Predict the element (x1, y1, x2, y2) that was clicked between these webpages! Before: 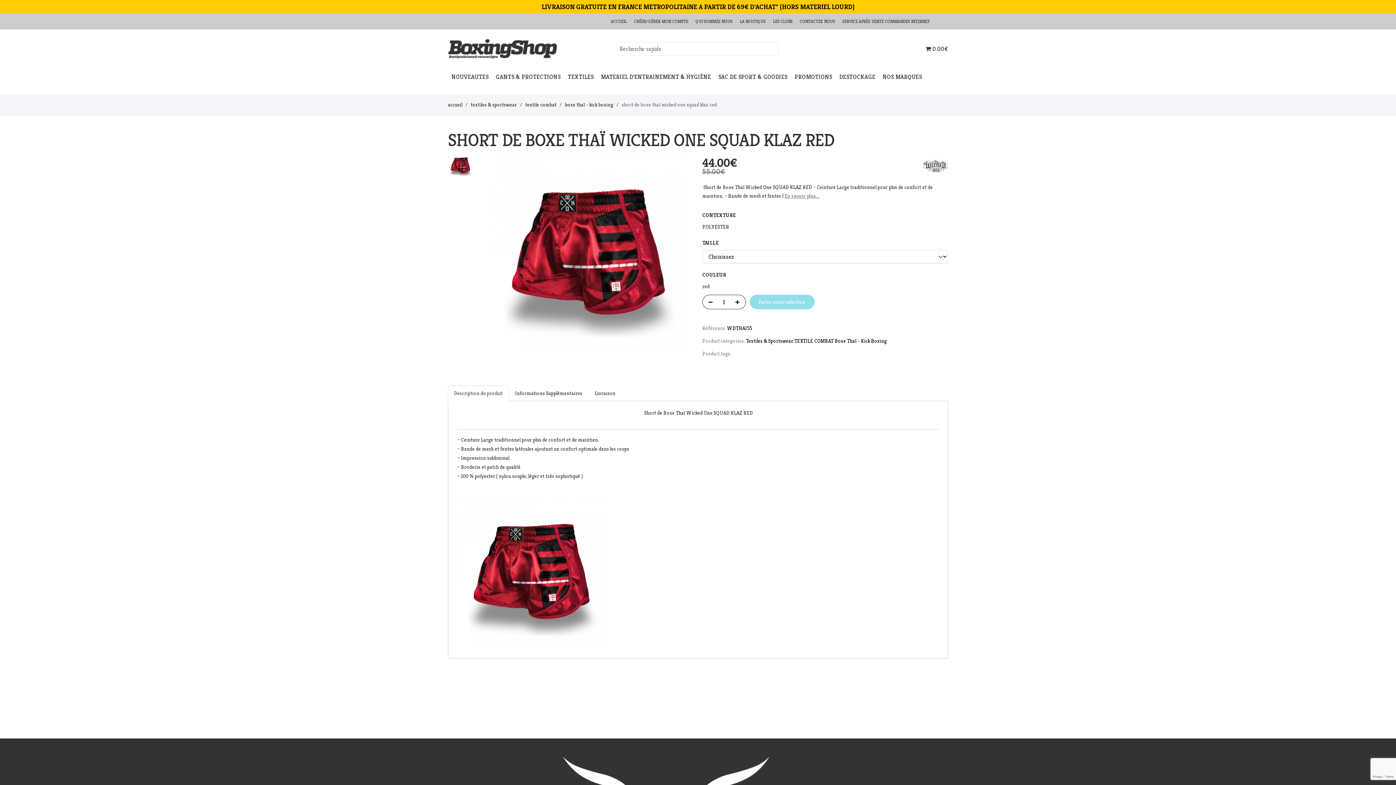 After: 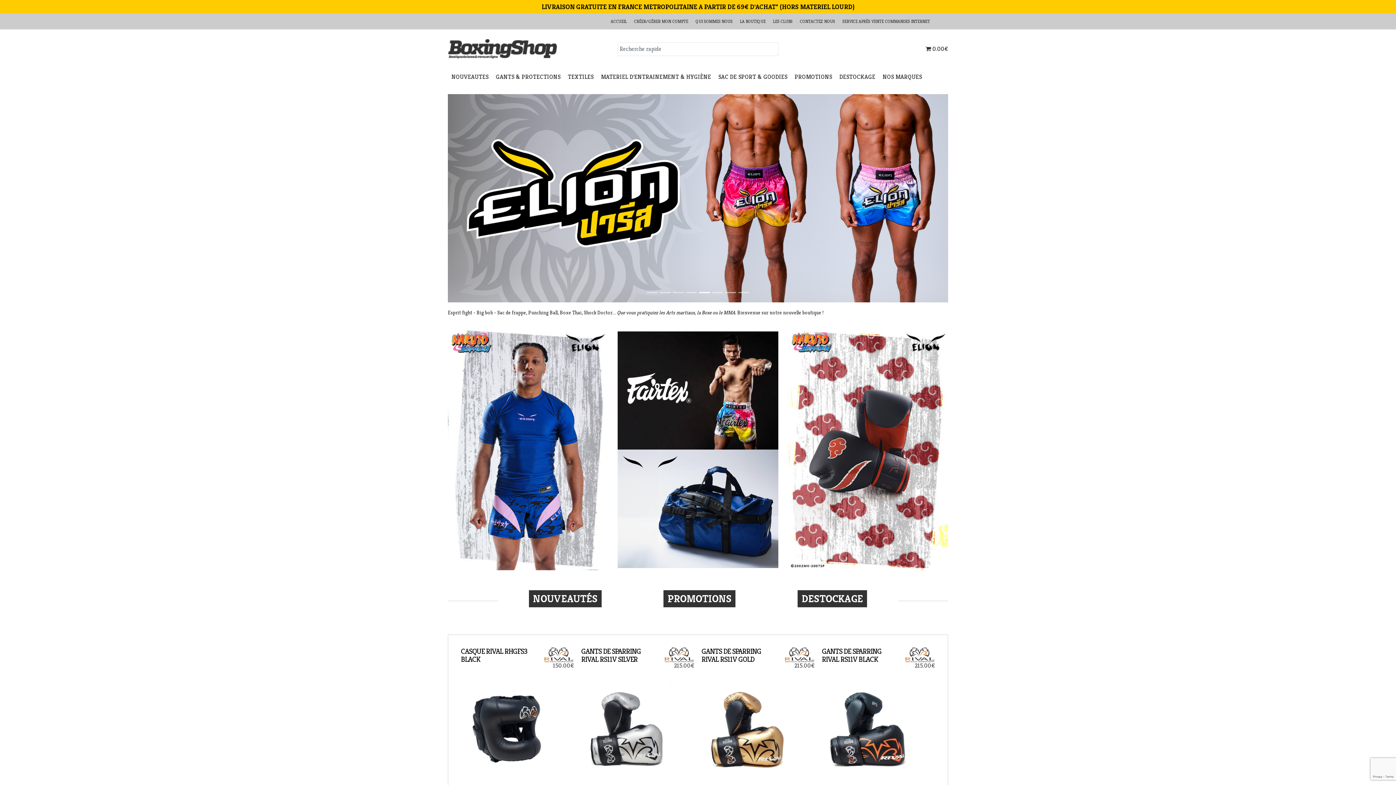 Action: label: ACCUEIL bbox: (607, 16, 630, 26)